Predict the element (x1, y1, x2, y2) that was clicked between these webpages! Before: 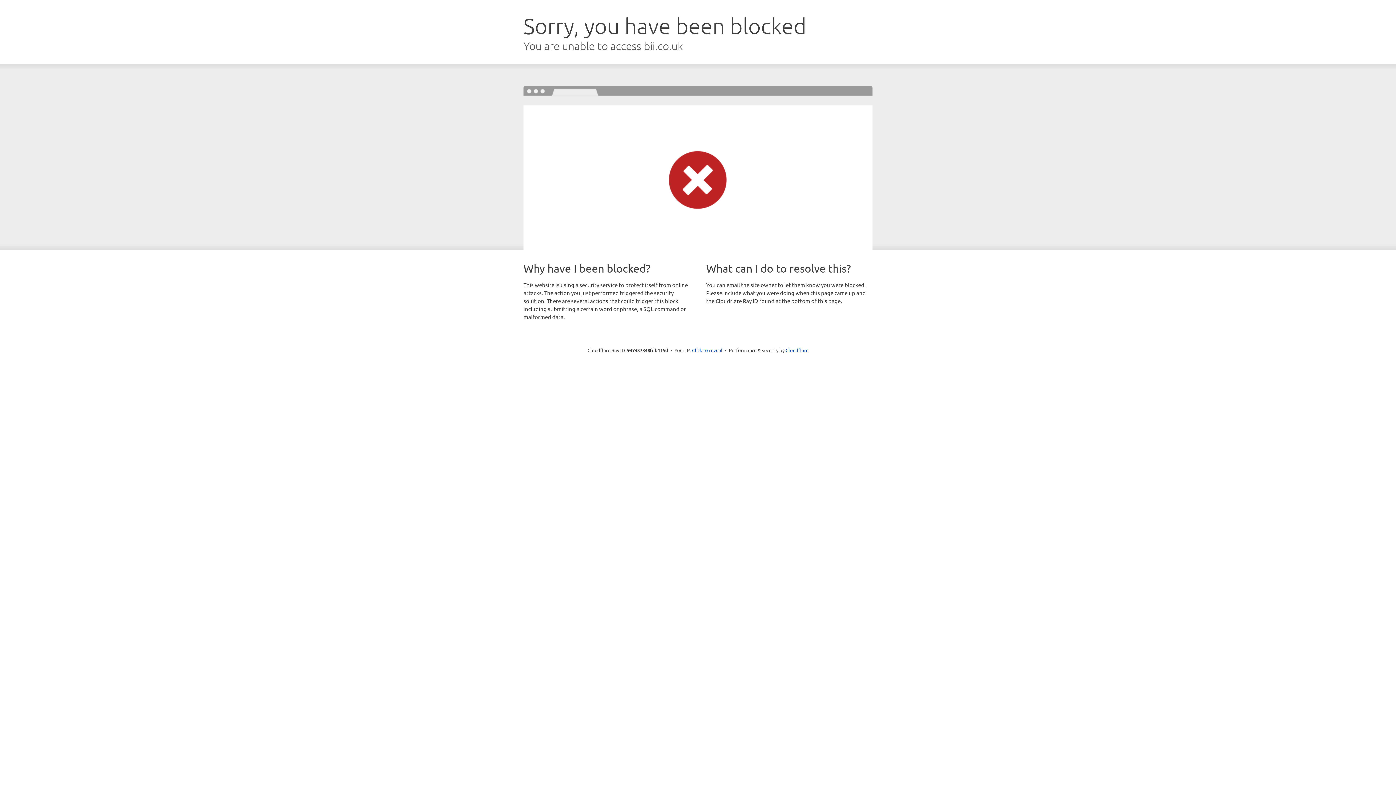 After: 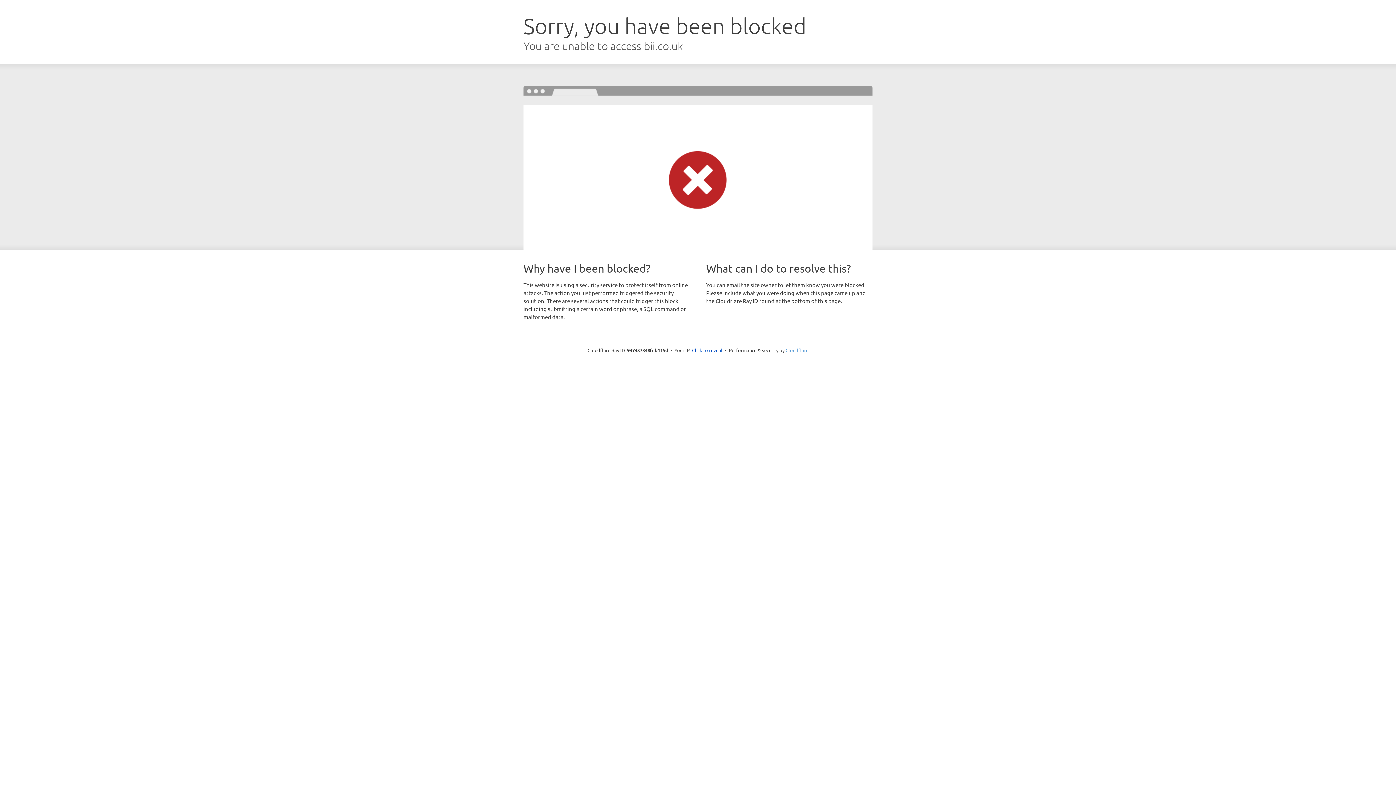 Action: label: Cloudflare bbox: (785, 347, 808, 353)